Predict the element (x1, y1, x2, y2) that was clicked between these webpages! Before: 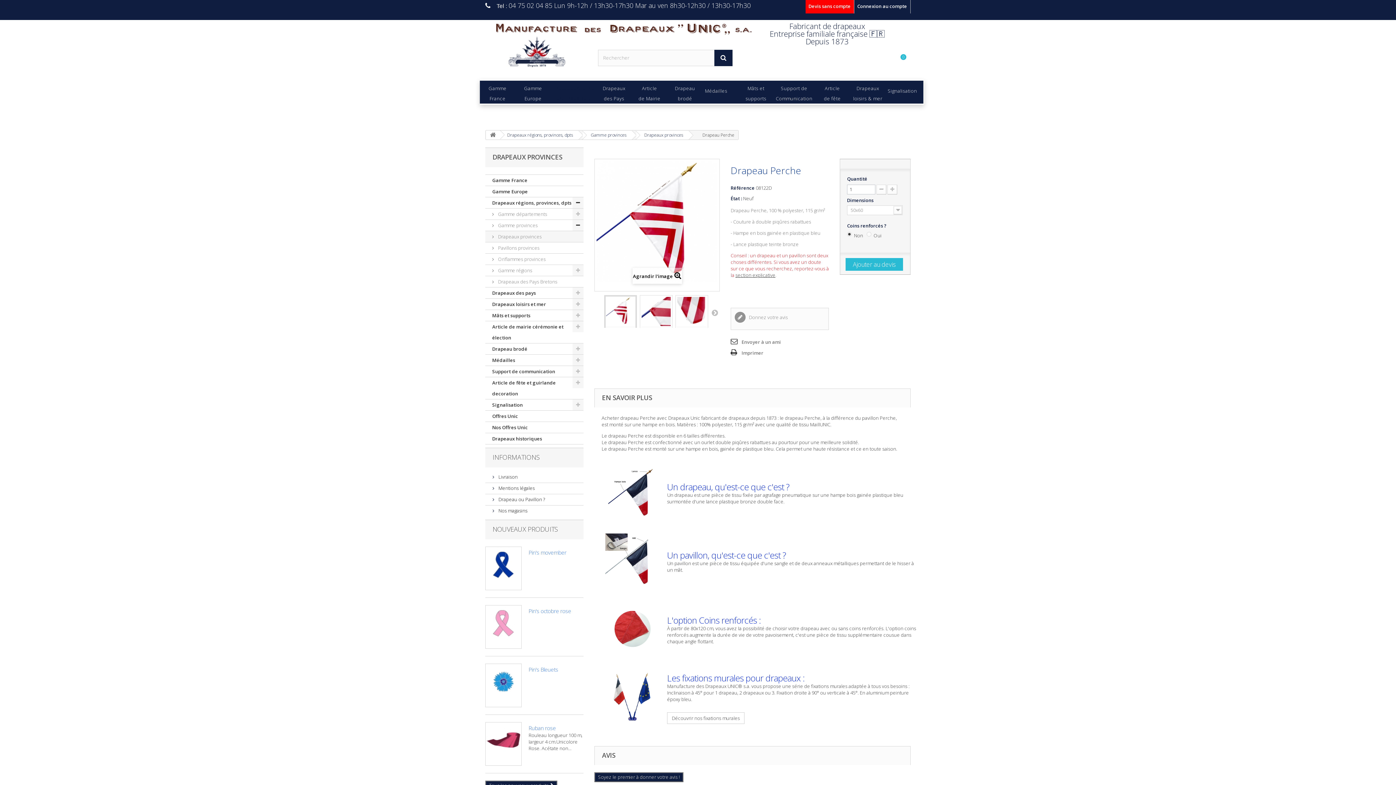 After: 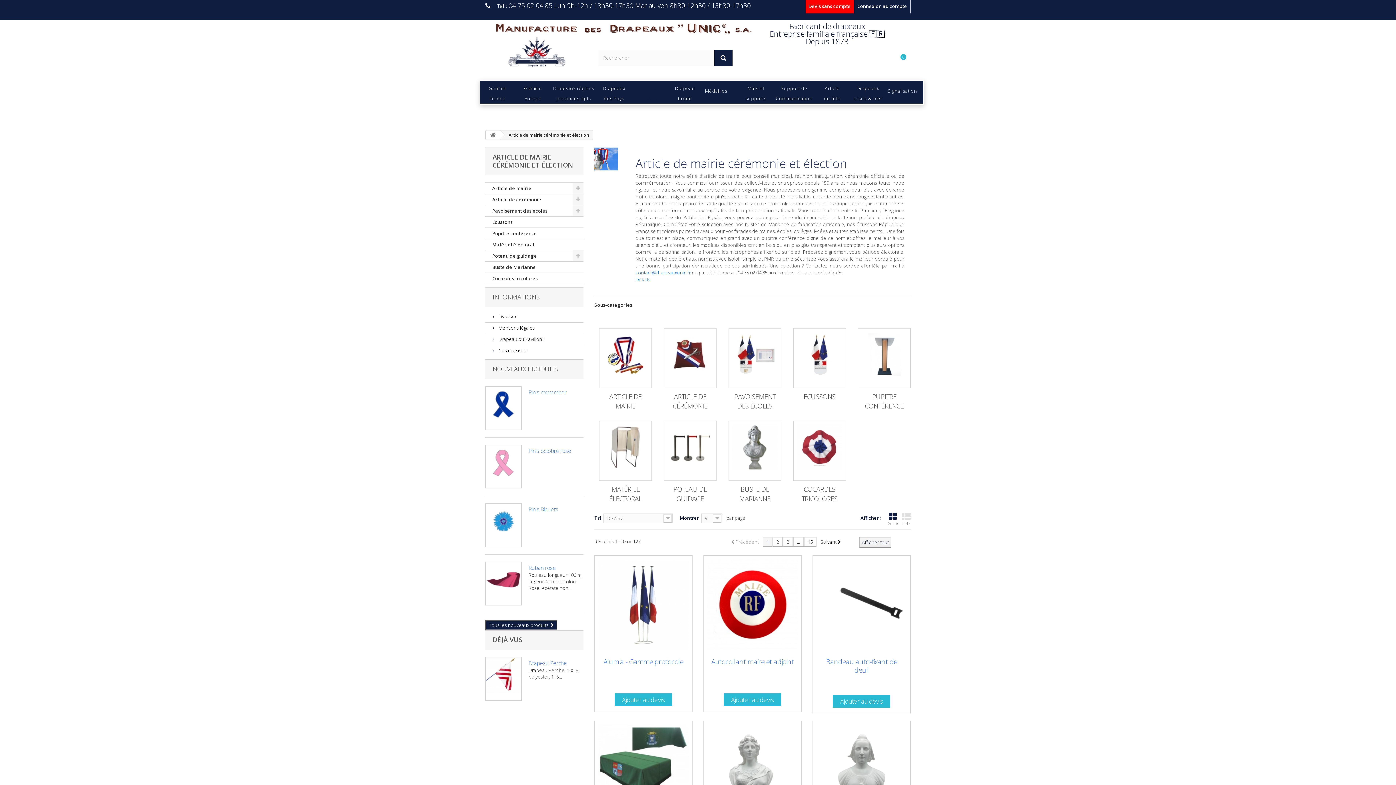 Action: label: Article de mairie cérémonie et élection bbox: (485, 321, 583, 343)